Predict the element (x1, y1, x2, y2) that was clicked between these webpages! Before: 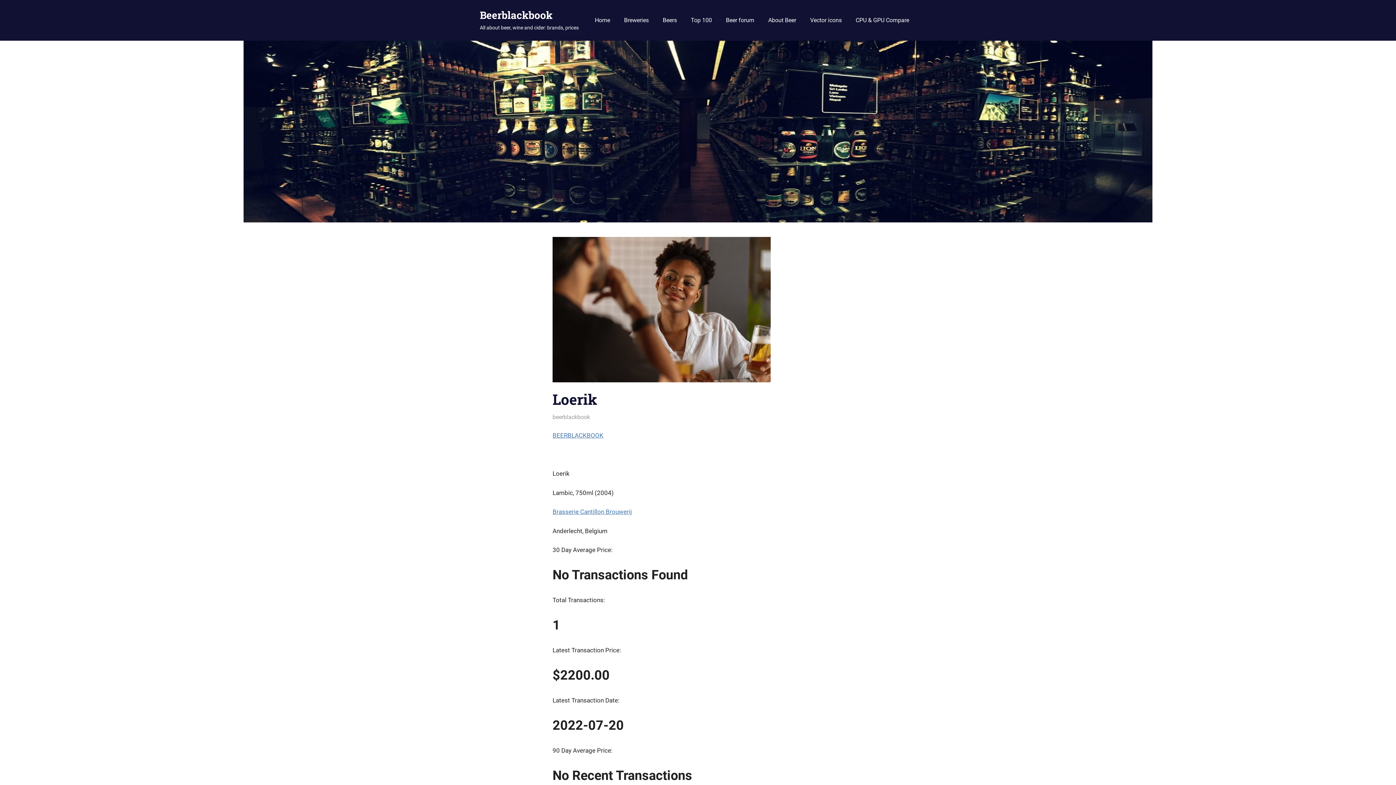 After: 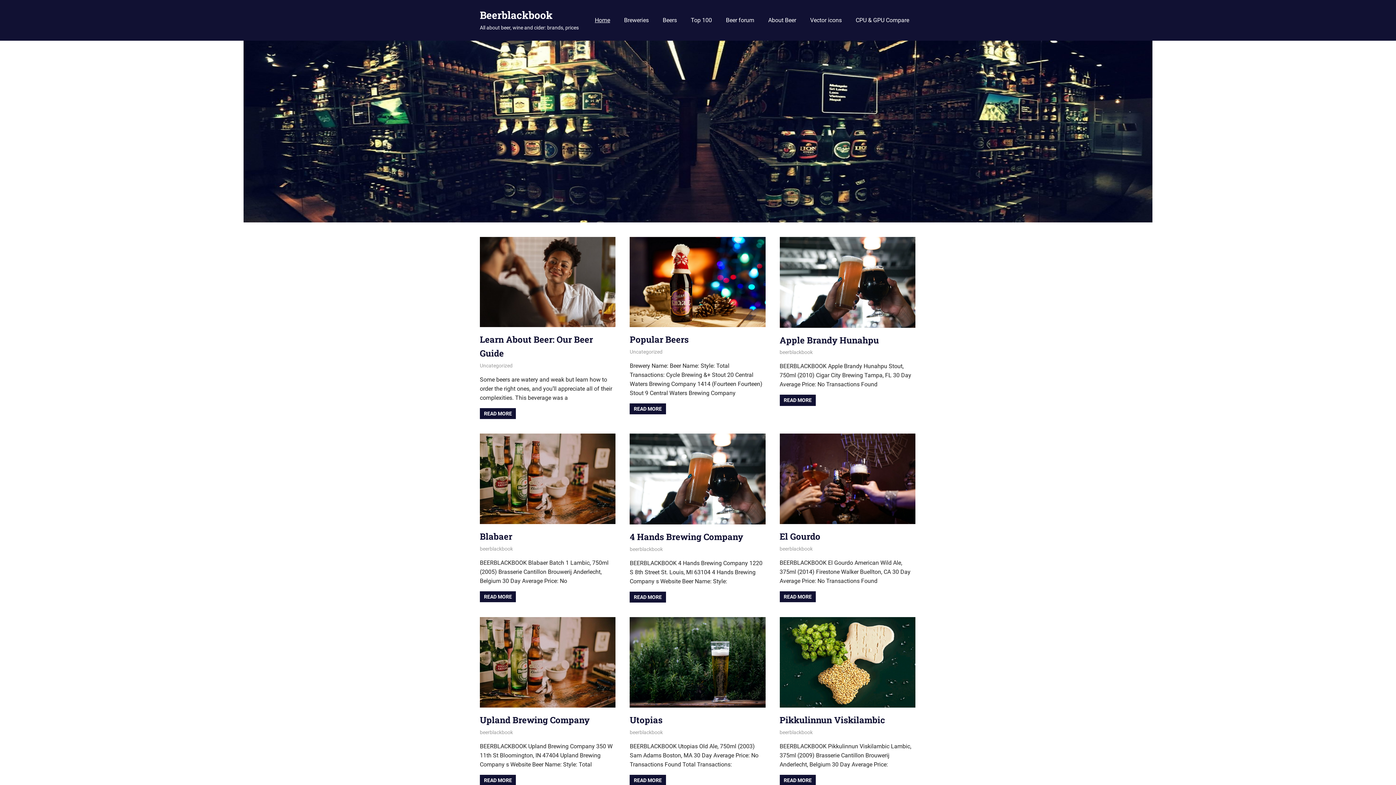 Action: label: Home bbox: (588, 11, 617, 29)